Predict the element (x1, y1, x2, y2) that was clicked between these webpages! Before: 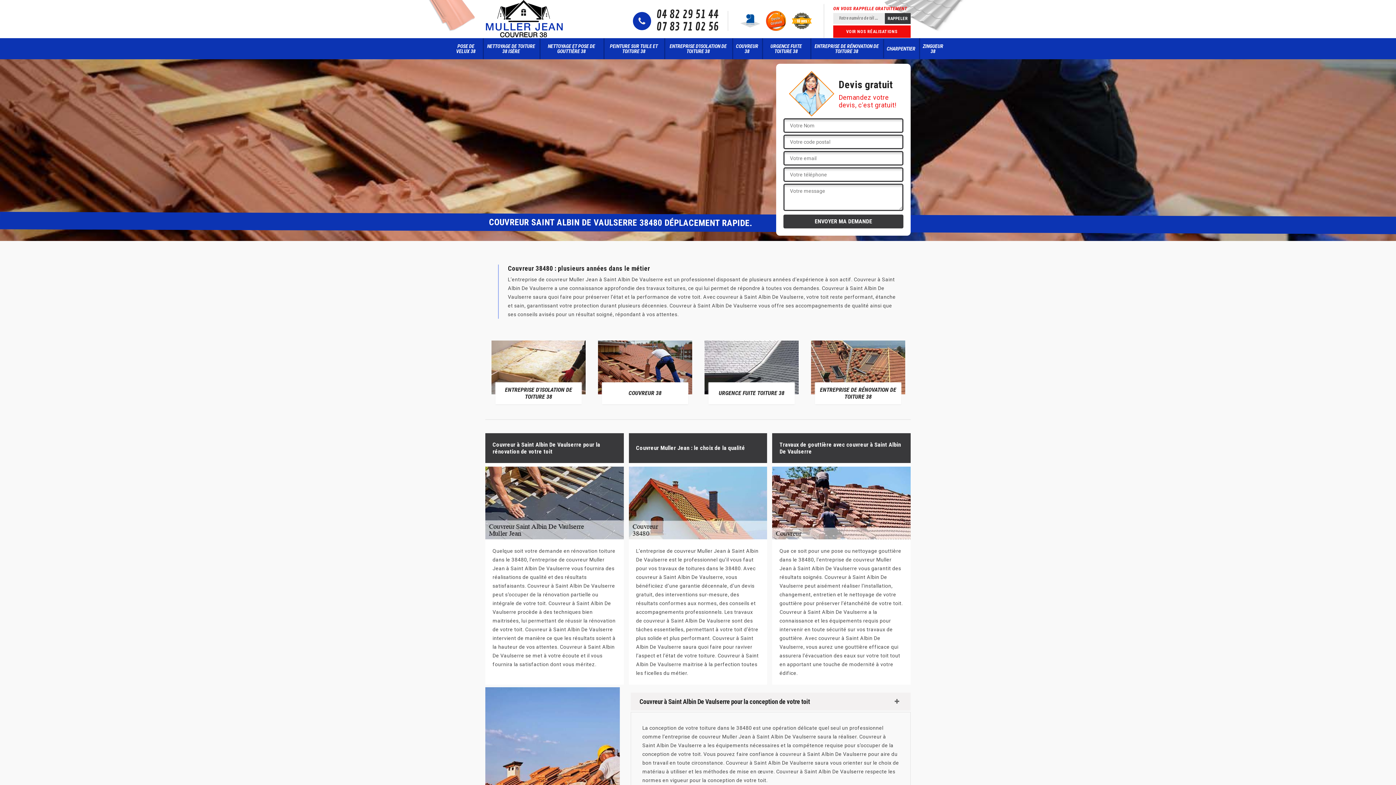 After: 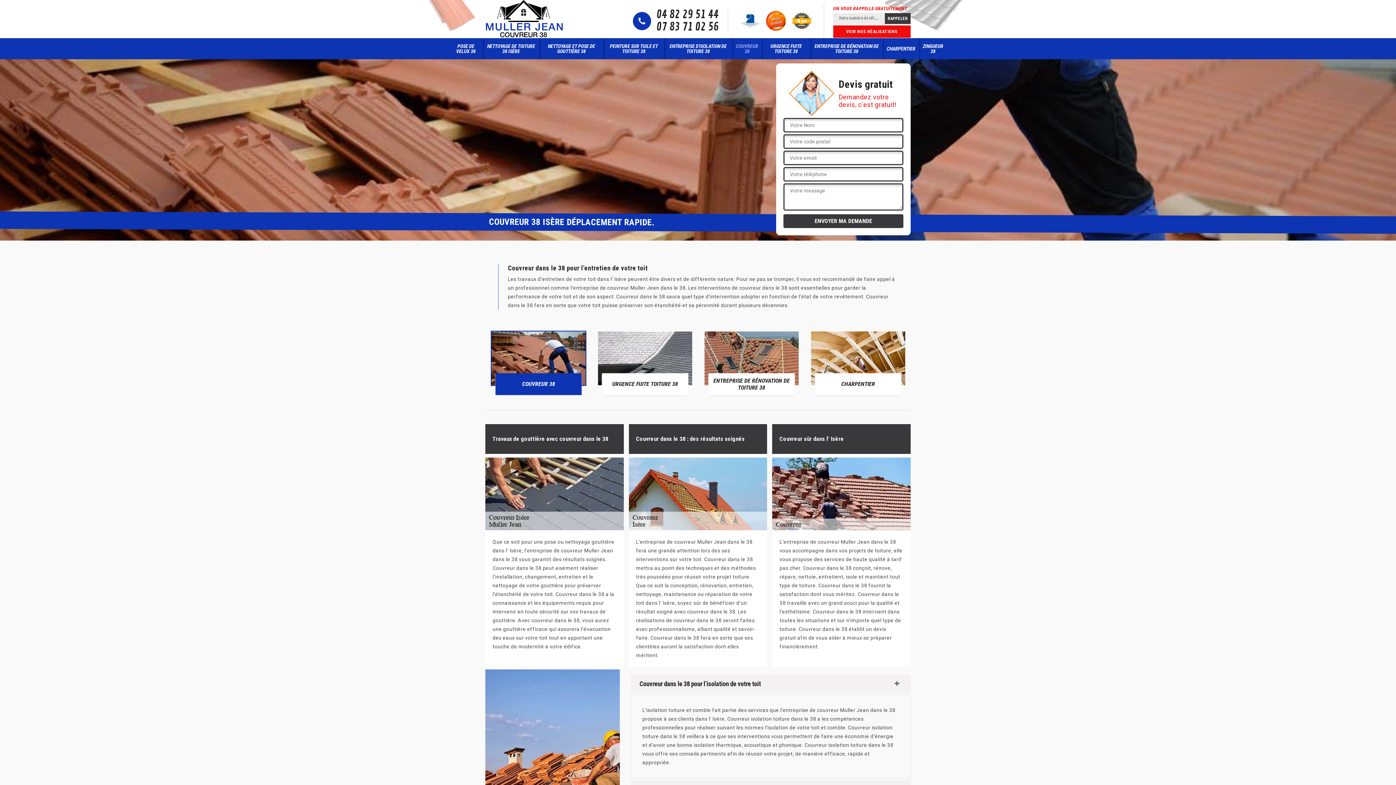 Action: label: COUVREUR 38 bbox: (734, 38, 760, 59)